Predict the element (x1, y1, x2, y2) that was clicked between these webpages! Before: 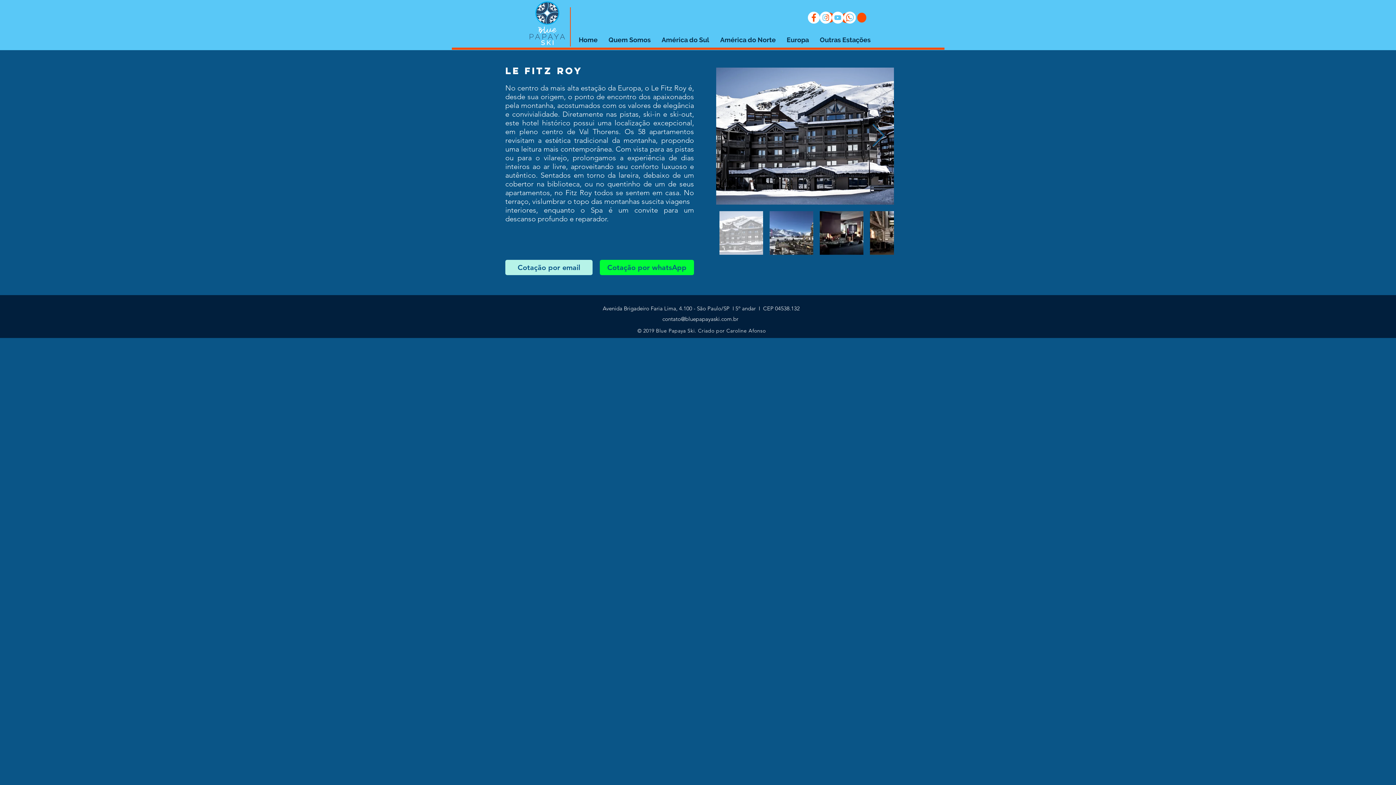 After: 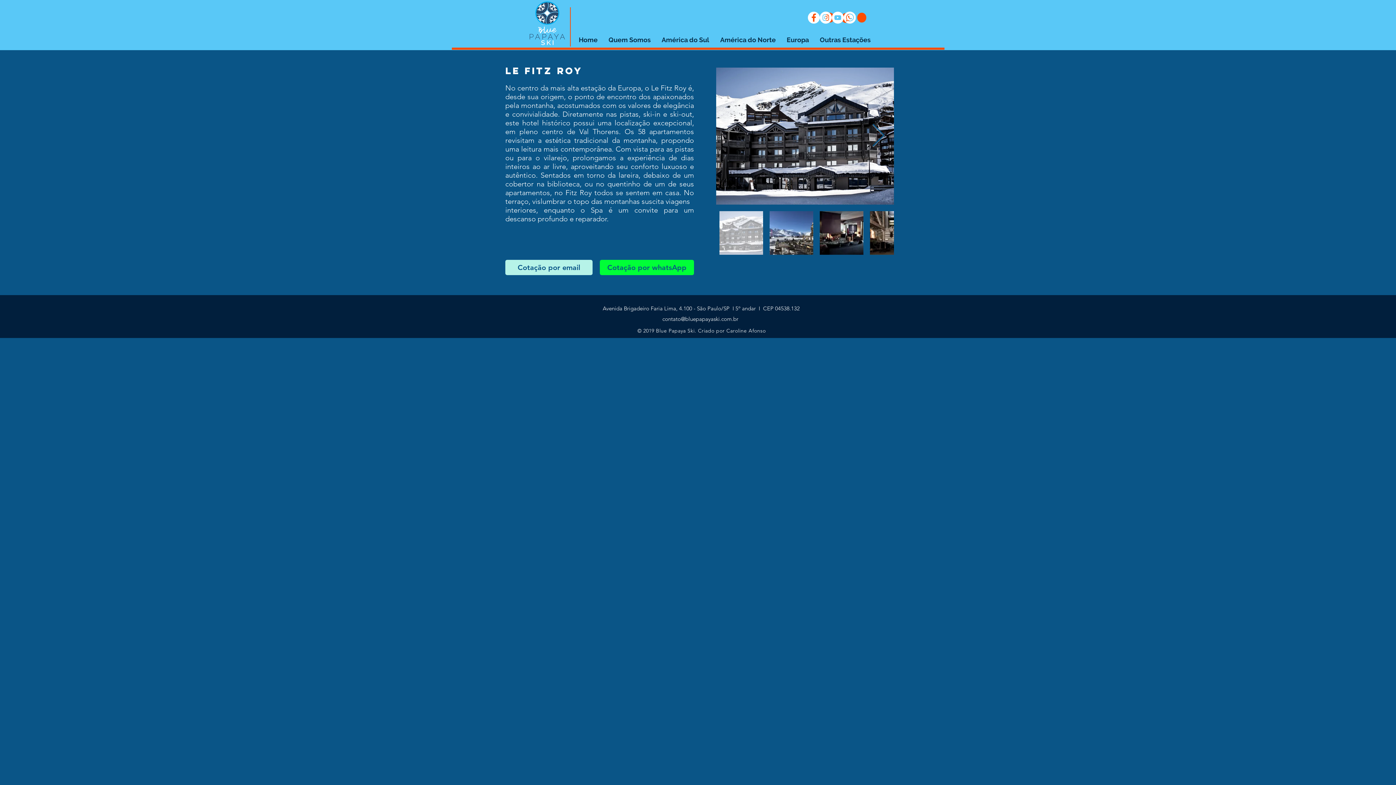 Action: bbox: (662, 315, 738, 322) label: contato@bluepapayaski.com.br